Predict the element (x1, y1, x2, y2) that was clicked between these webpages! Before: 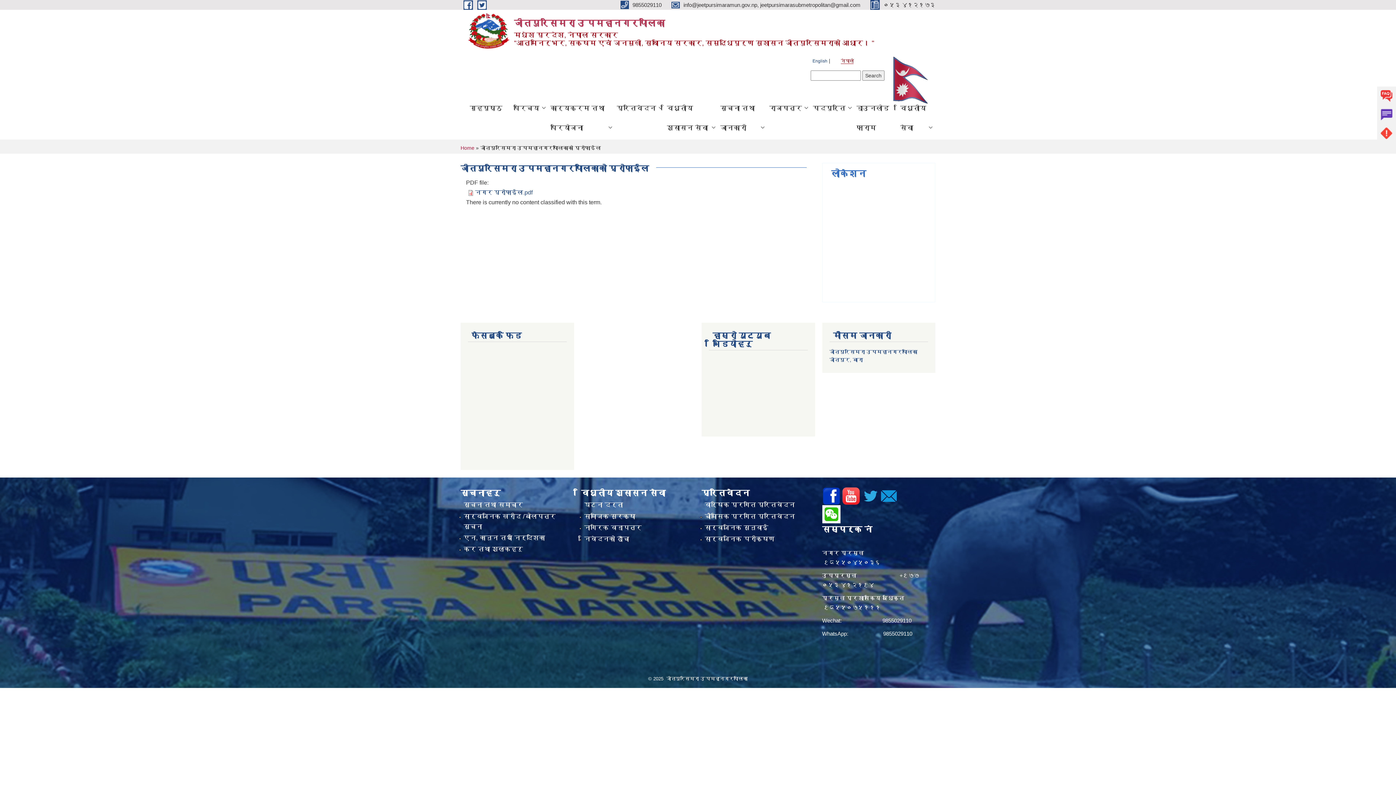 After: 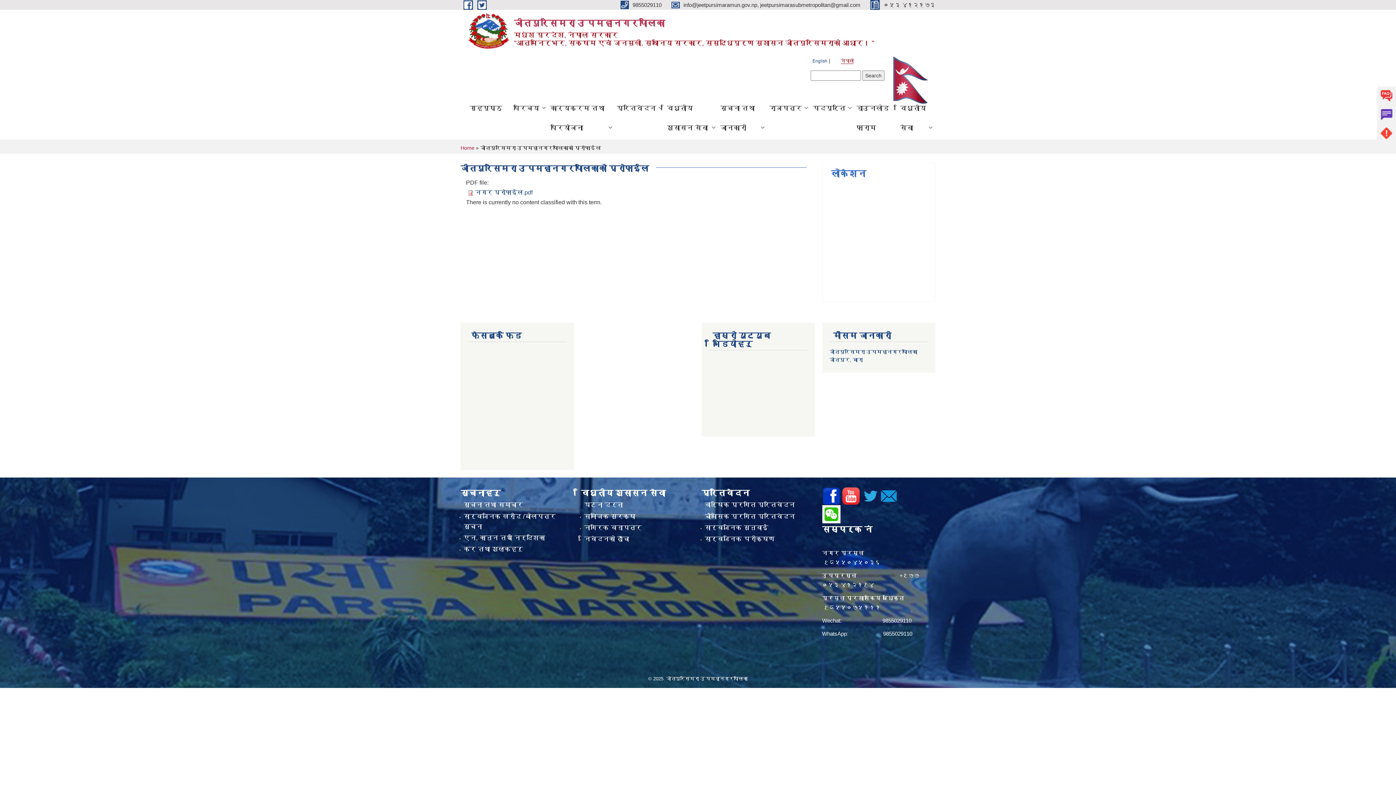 Action: bbox: (822, 492, 840, 498)